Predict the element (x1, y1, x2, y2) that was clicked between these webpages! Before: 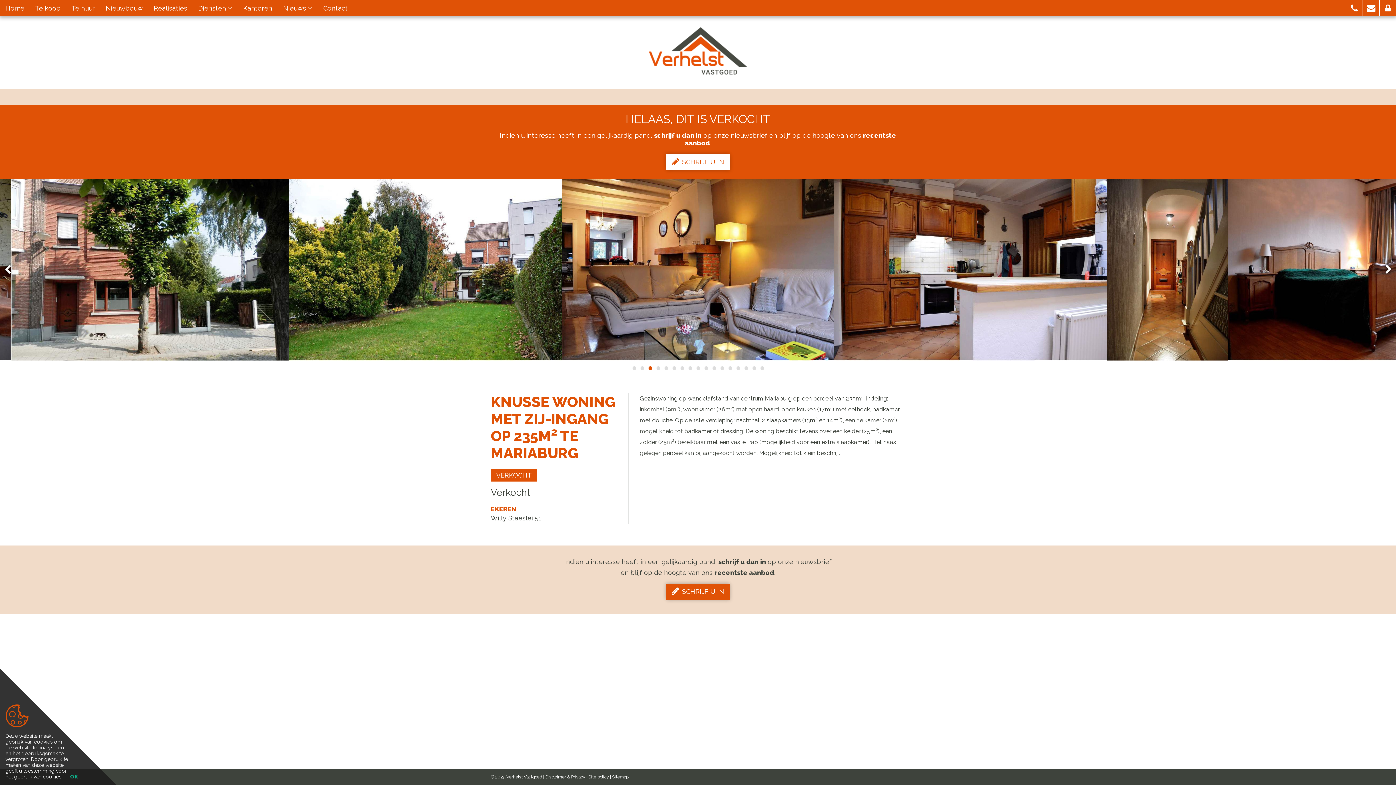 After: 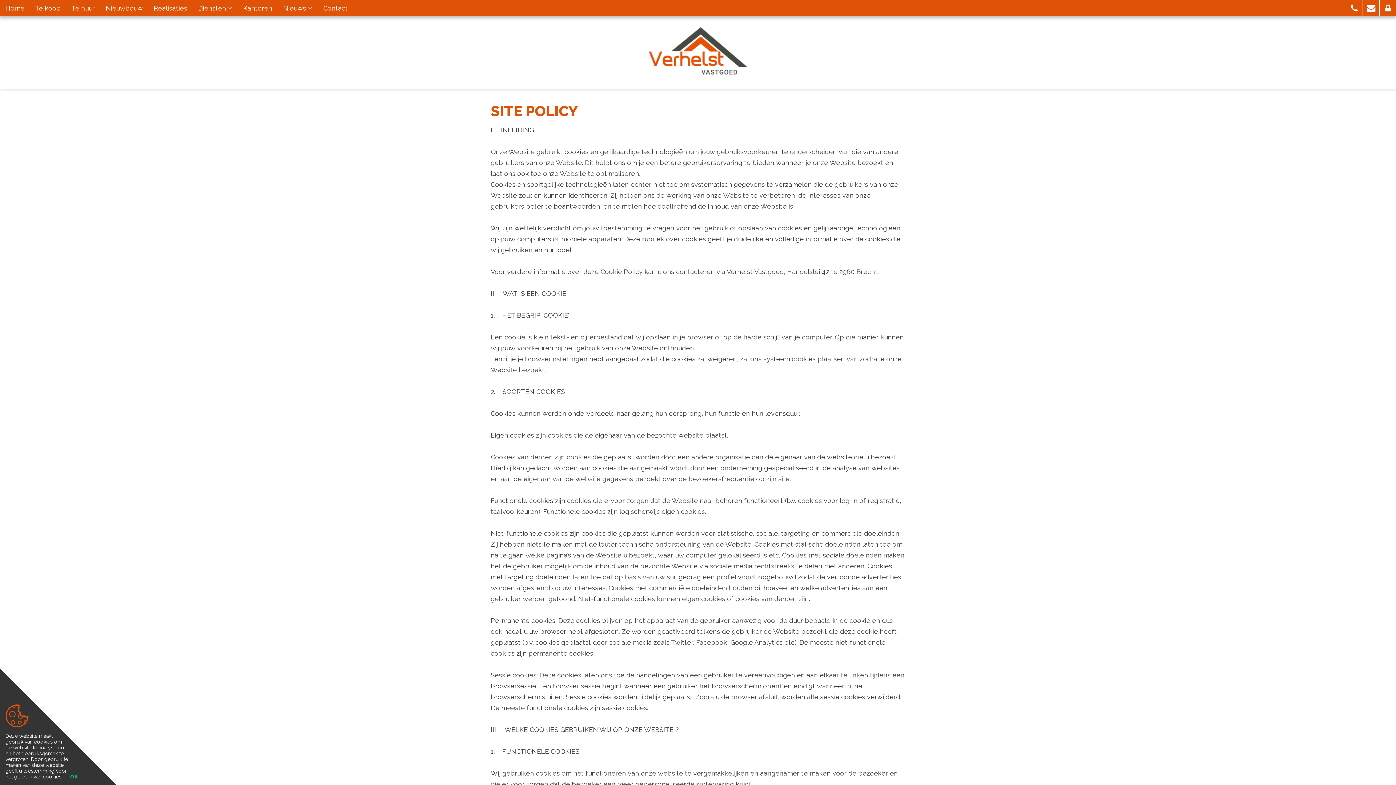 Action: bbox: (588, 774, 609, 780) label: Site policy